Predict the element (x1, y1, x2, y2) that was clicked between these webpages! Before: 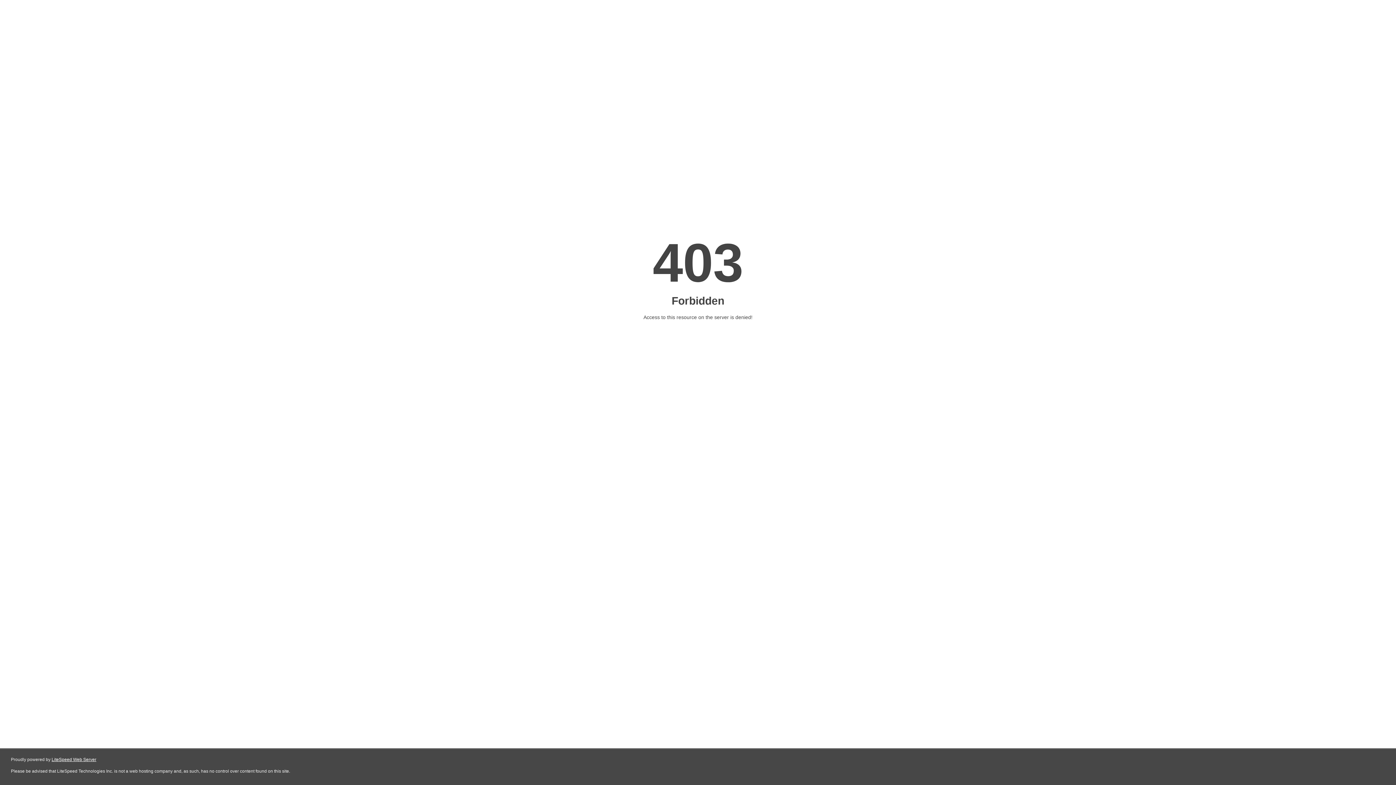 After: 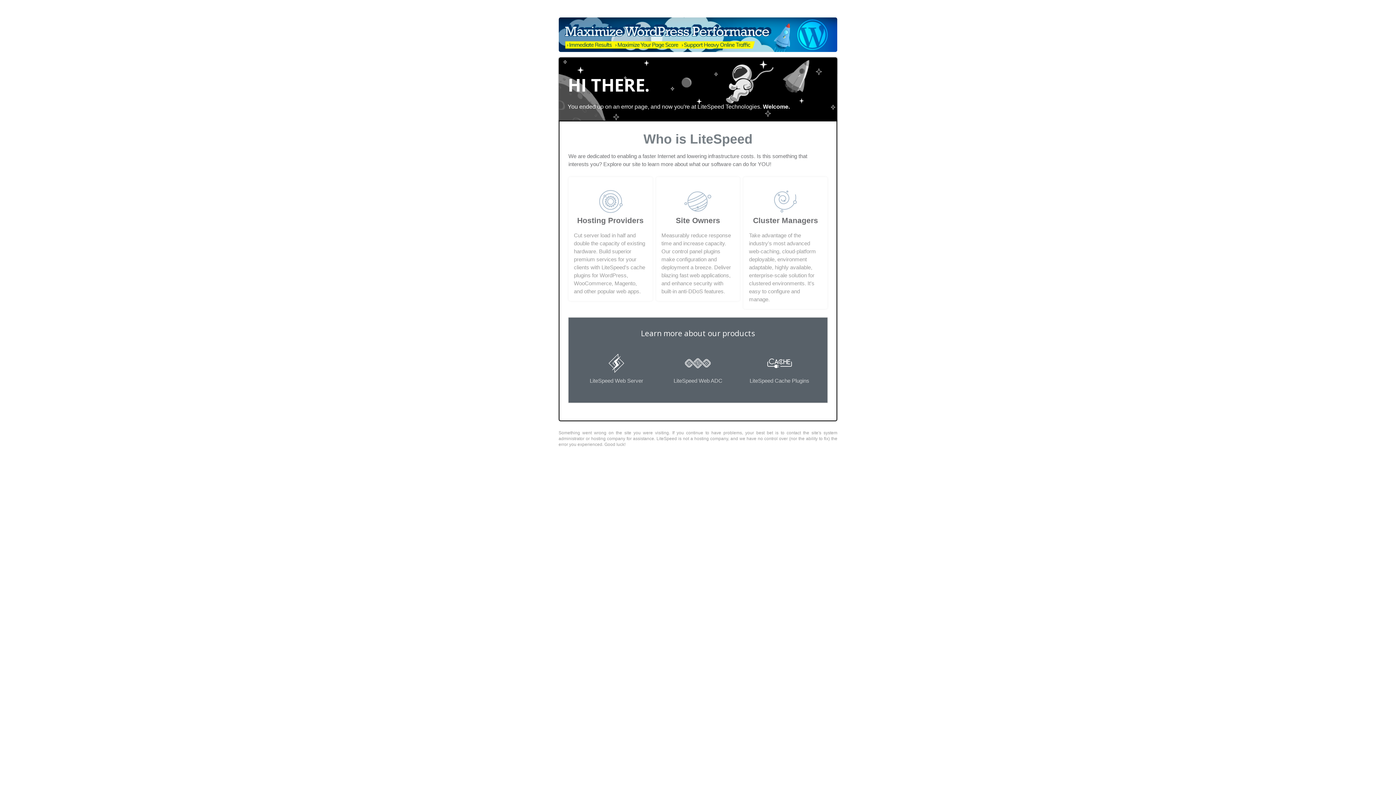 Action: bbox: (51, 757, 96, 762) label: LiteSpeed Web Server